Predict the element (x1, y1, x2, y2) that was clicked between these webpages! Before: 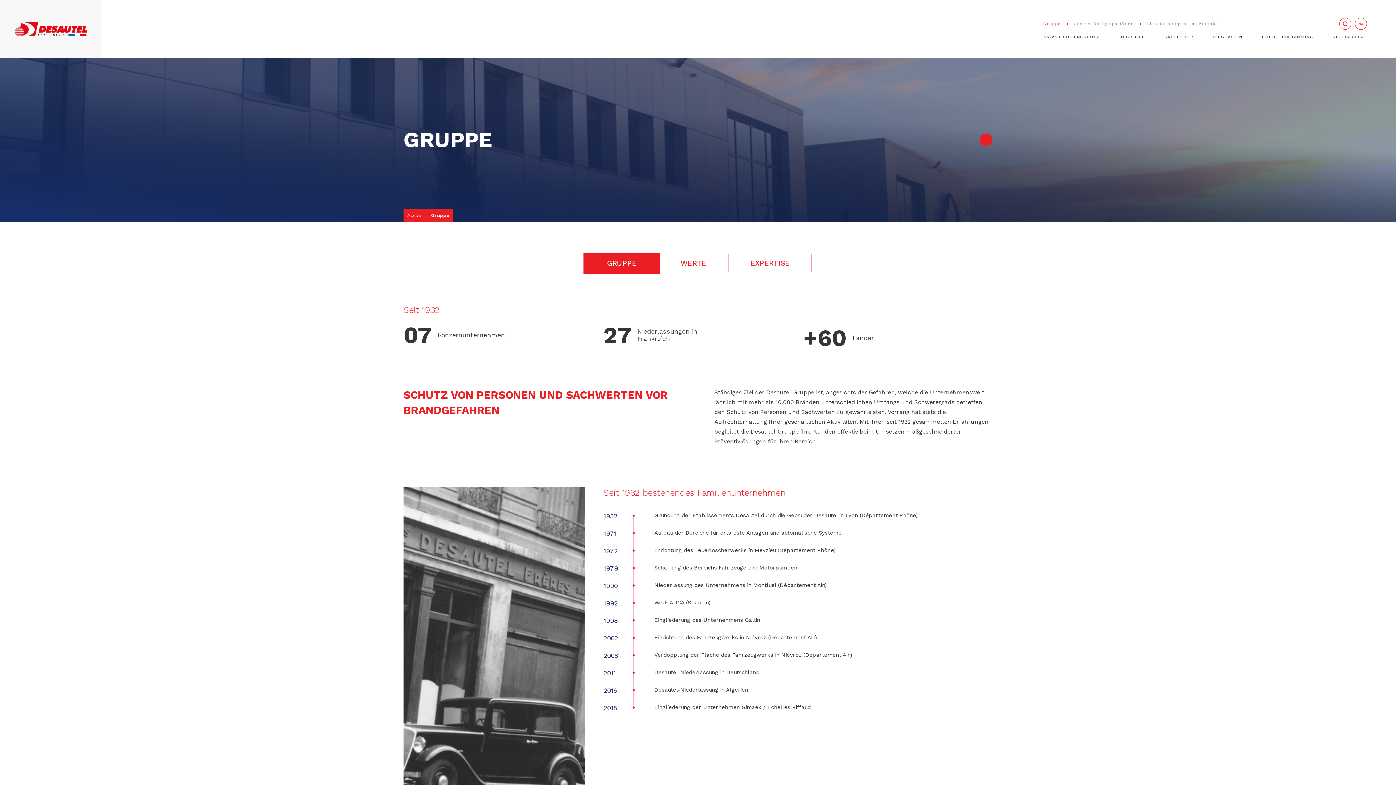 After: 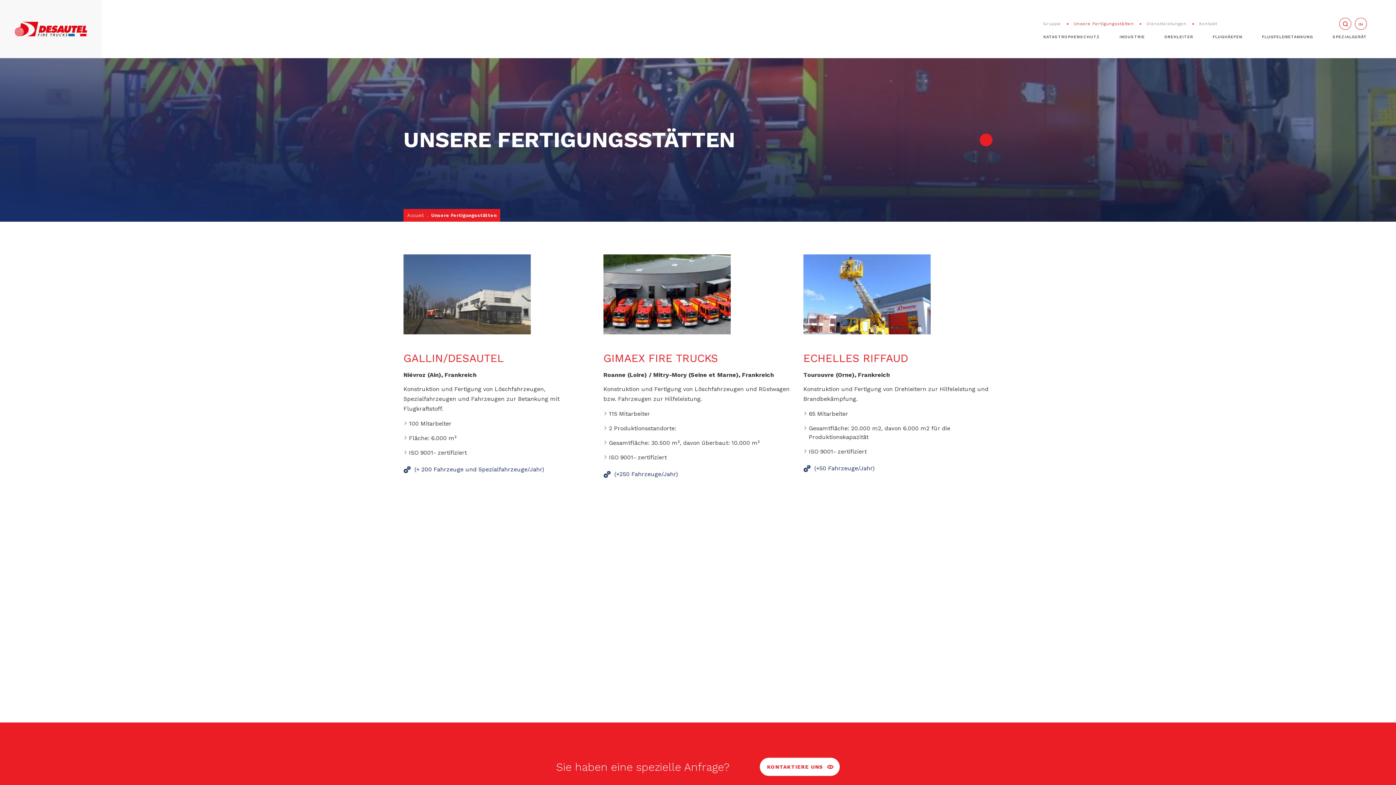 Action: bbox: (1074, 20, 1134, 27) label: Unsere Fertigungsstätten